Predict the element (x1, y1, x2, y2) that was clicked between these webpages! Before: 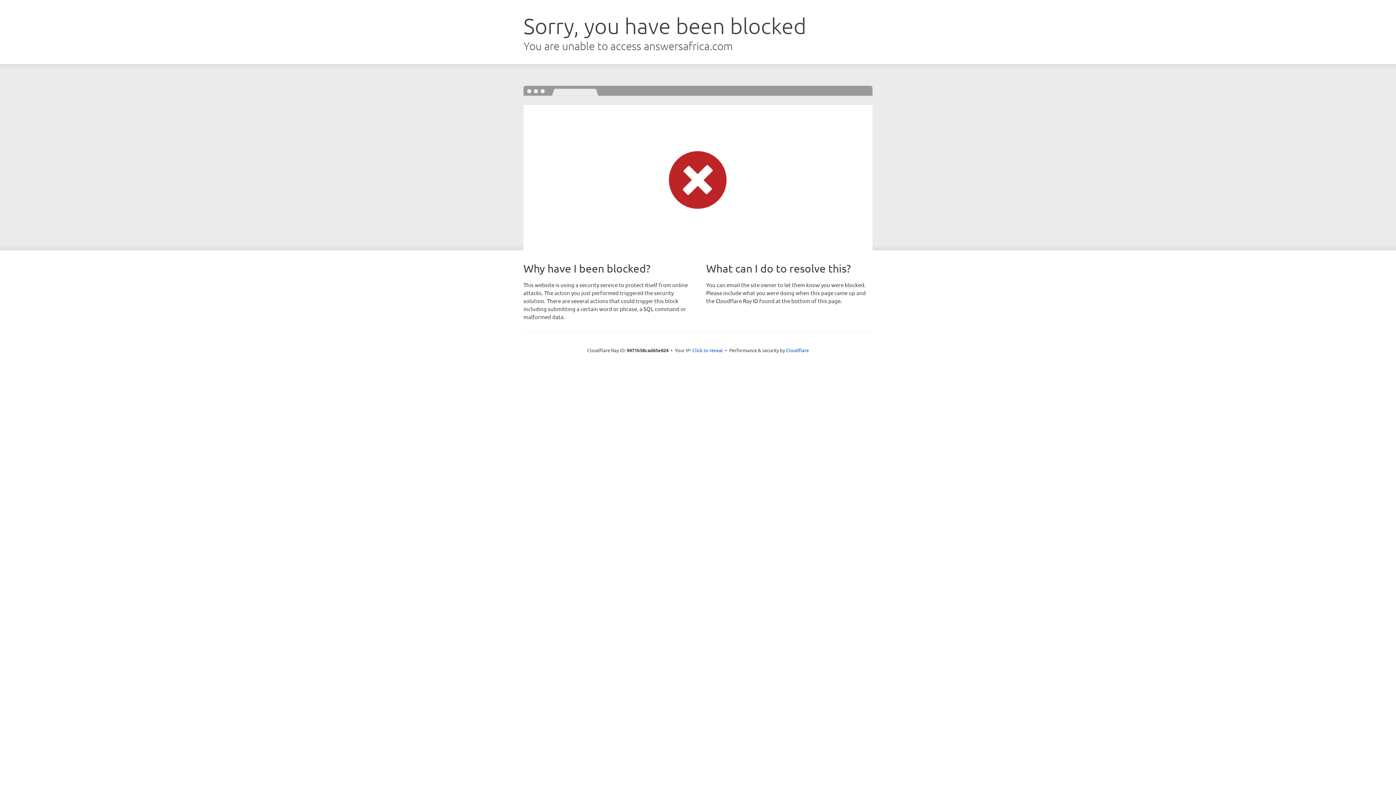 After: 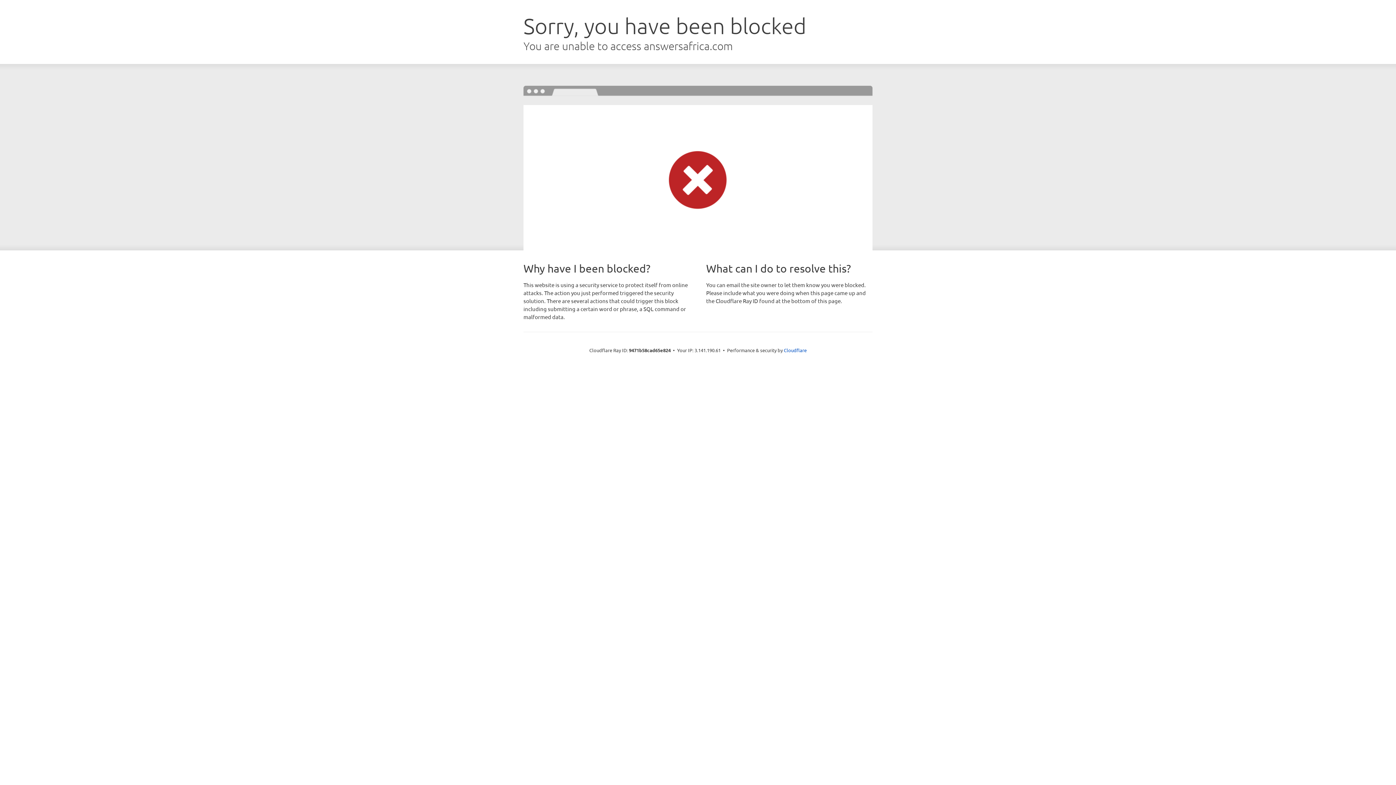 Action: bbox: (692, 346, 723, 353) label: Click to reveal